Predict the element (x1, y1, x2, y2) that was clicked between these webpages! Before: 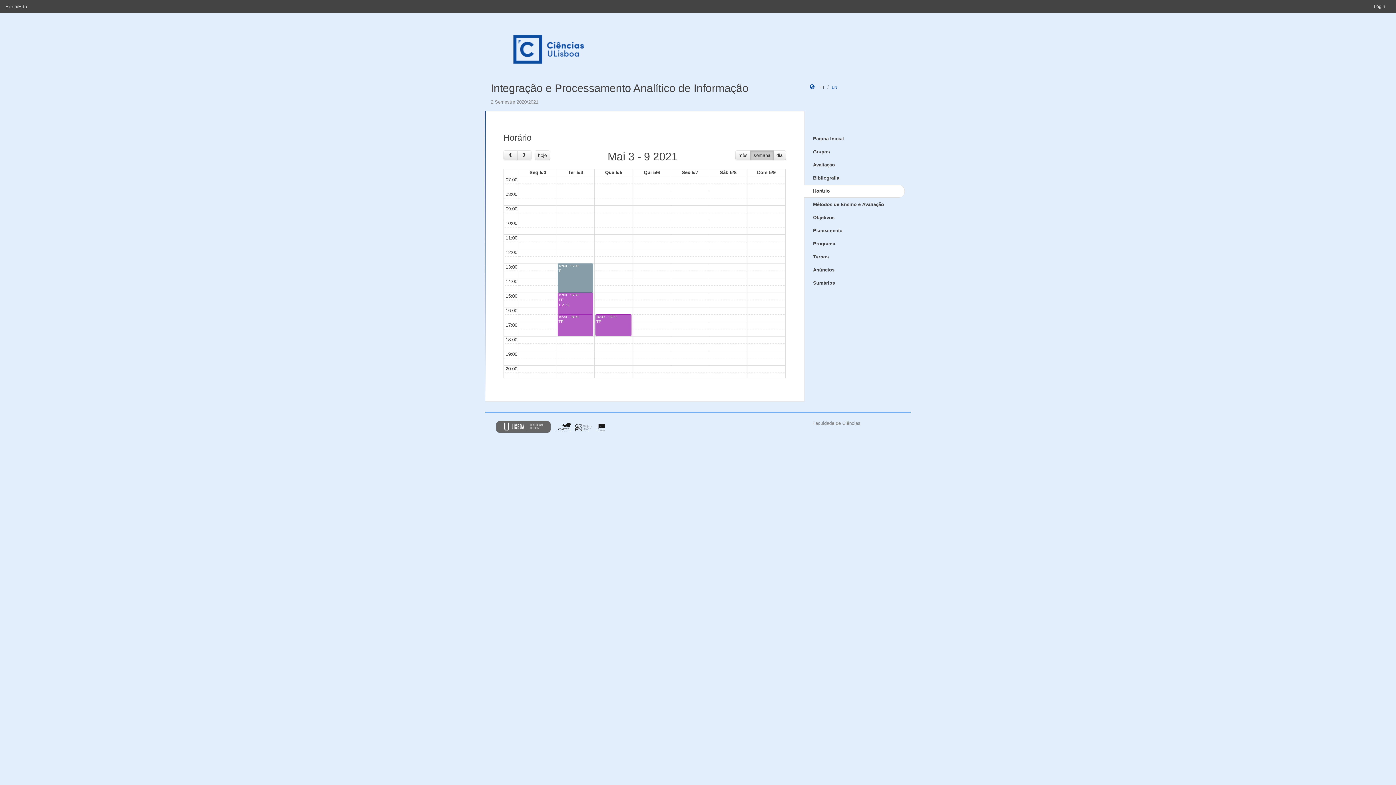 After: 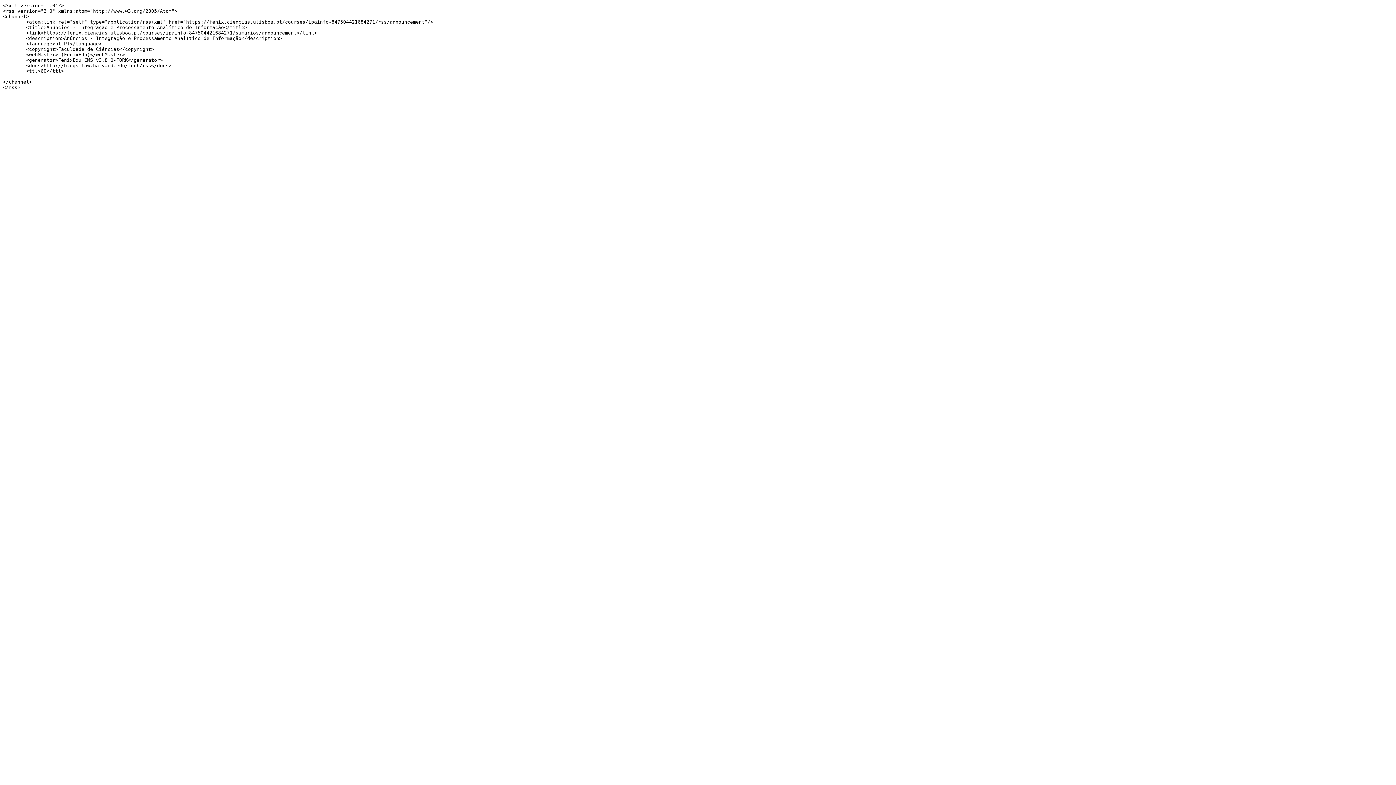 Action: bbox: (892, 132, 905, 146) label:  